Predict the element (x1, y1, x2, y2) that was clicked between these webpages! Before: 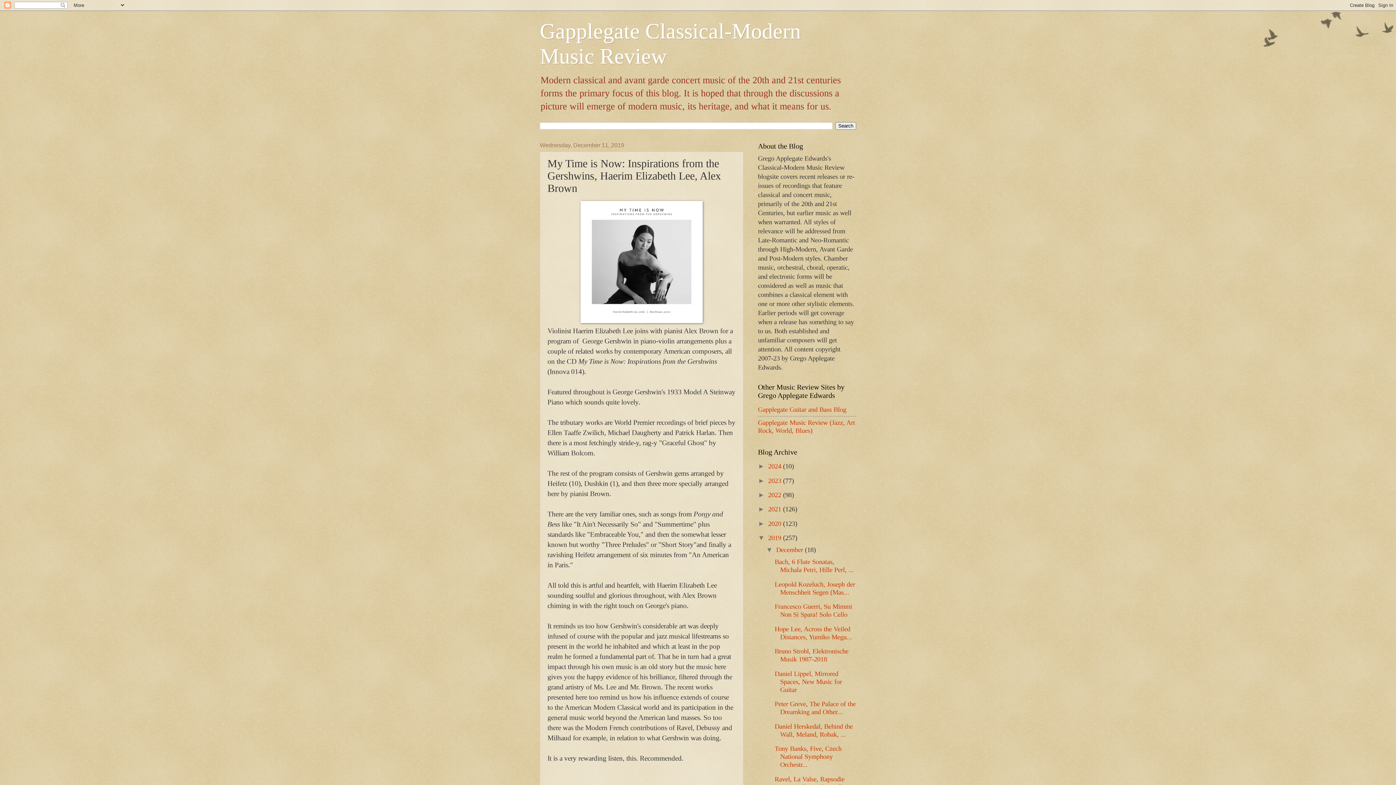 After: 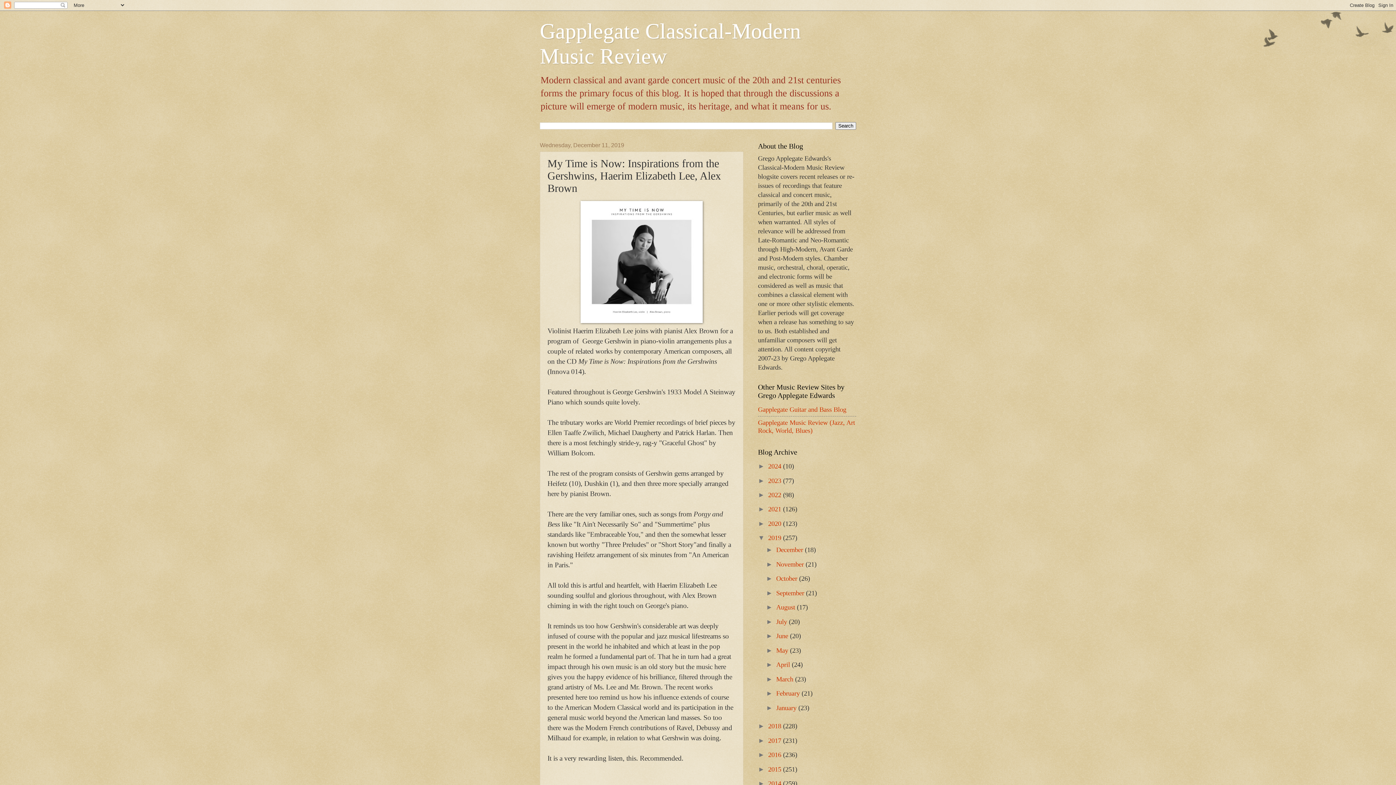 Action: bbox: (766, 546, 776, 553) label: ▼  